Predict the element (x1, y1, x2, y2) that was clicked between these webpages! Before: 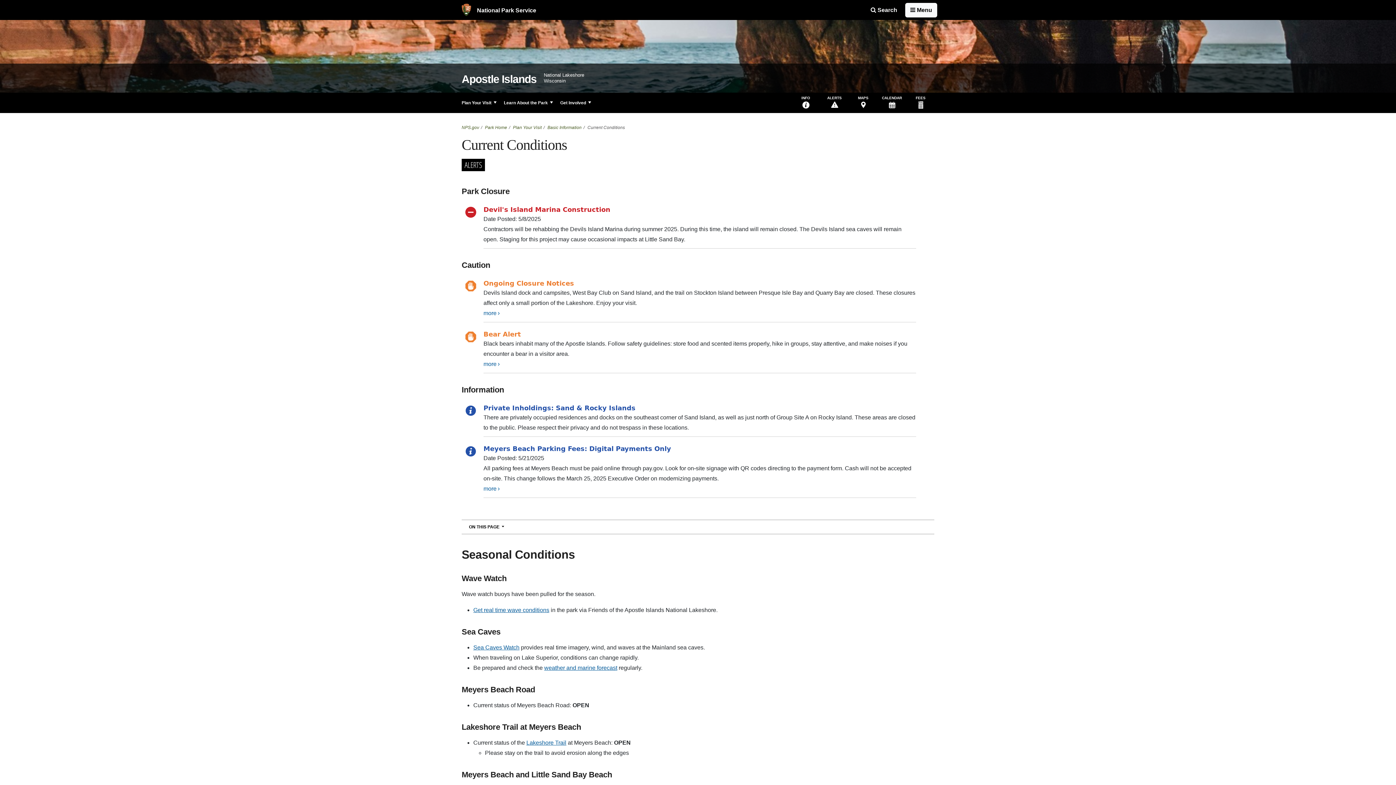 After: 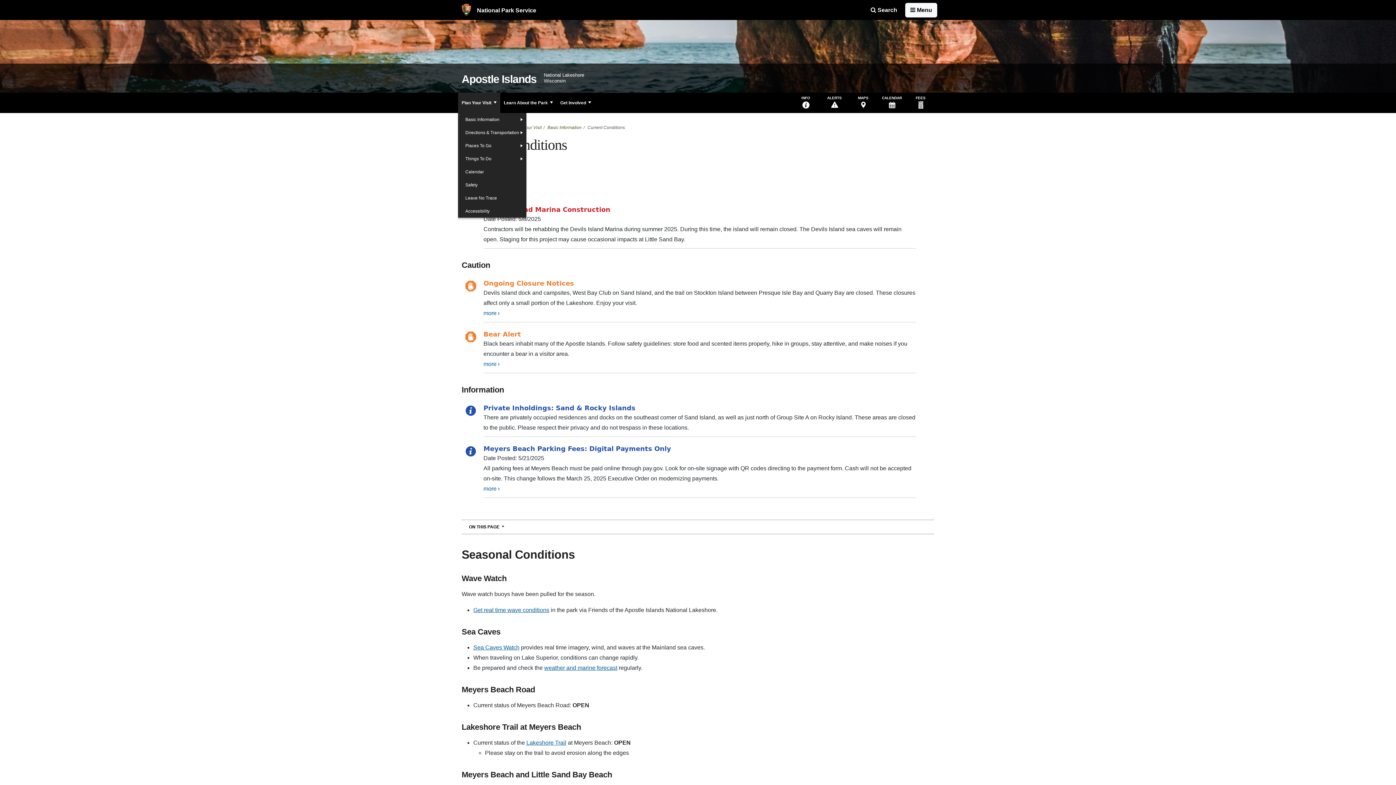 Action: bbox: (458, 92, 500, 113) label: Plan Your Visit